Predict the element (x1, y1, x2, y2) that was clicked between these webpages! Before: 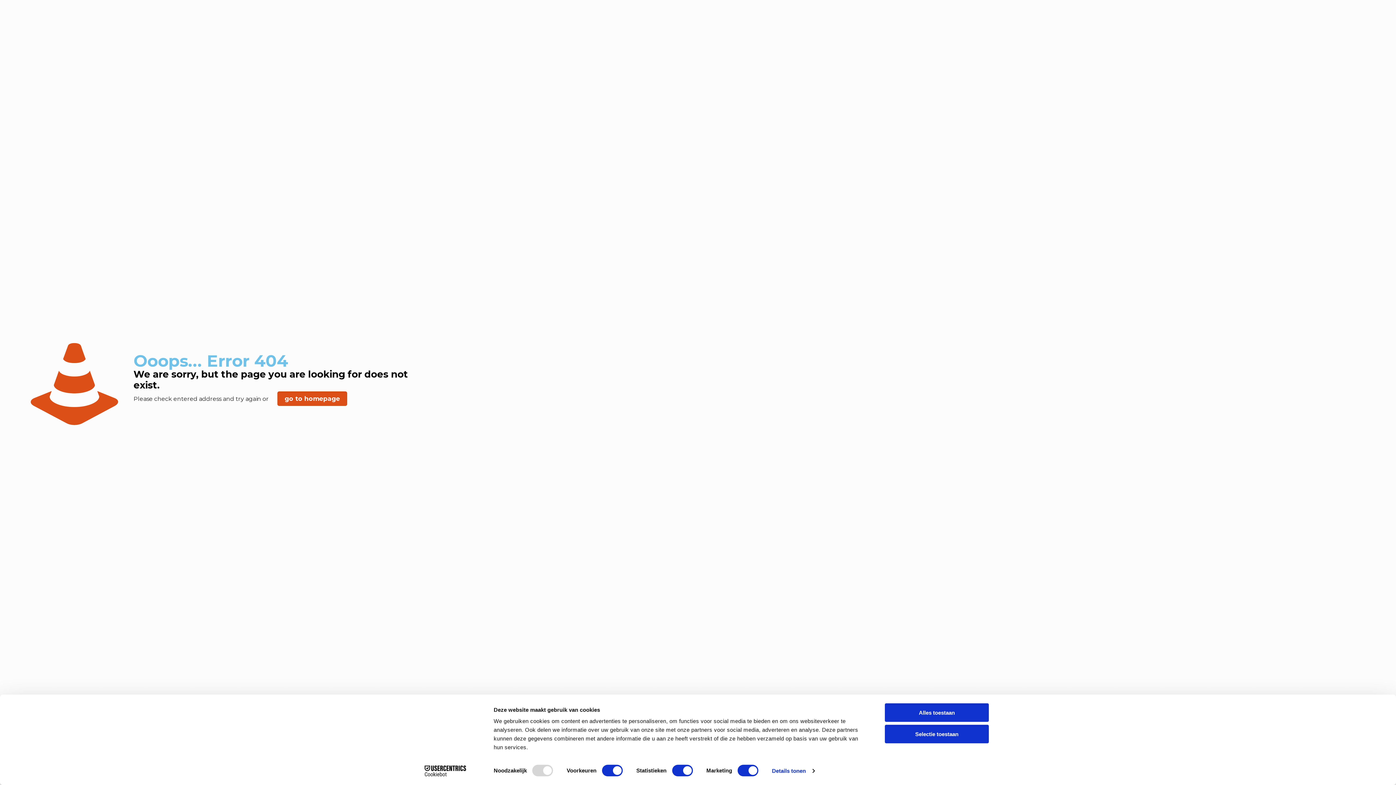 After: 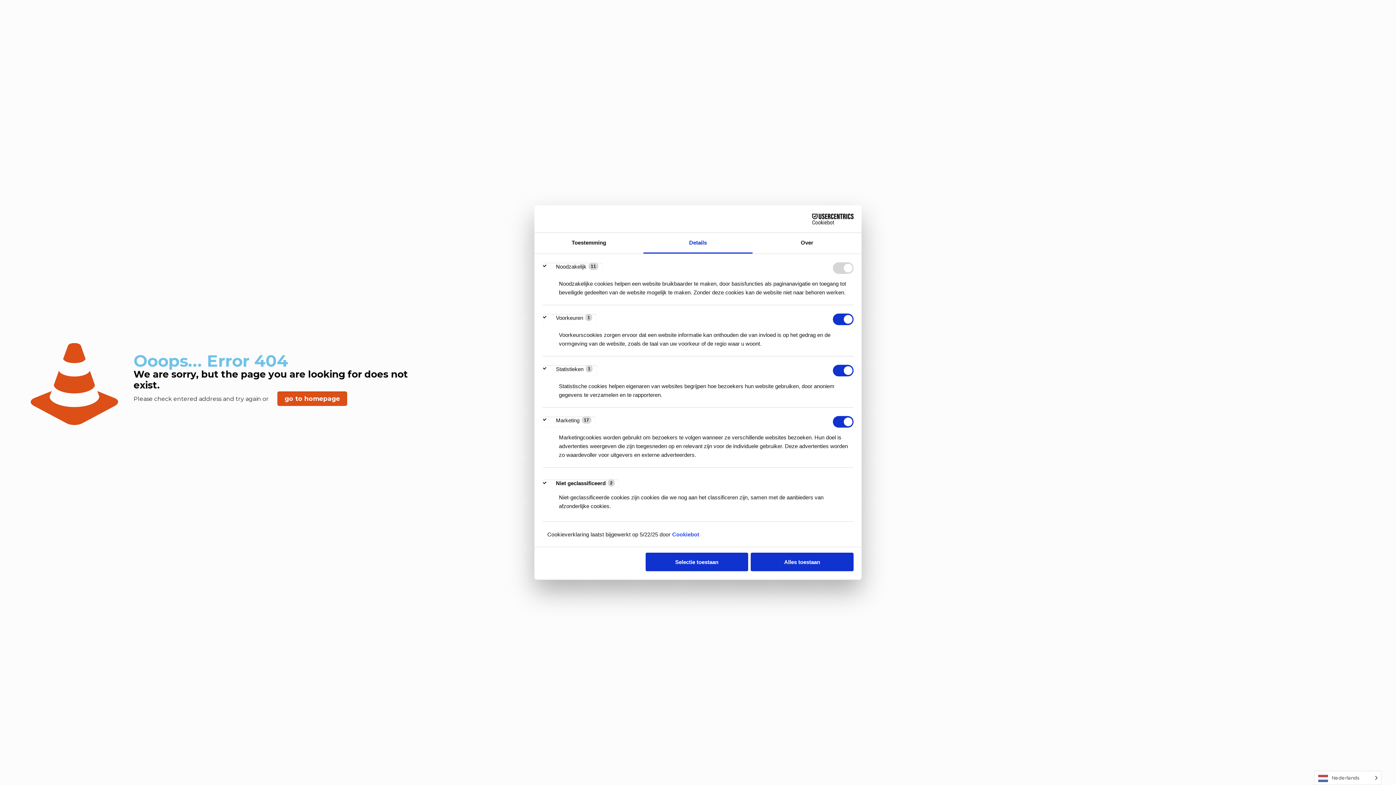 Action: label: Details tonen bbox: (772, 765, 814, 776)